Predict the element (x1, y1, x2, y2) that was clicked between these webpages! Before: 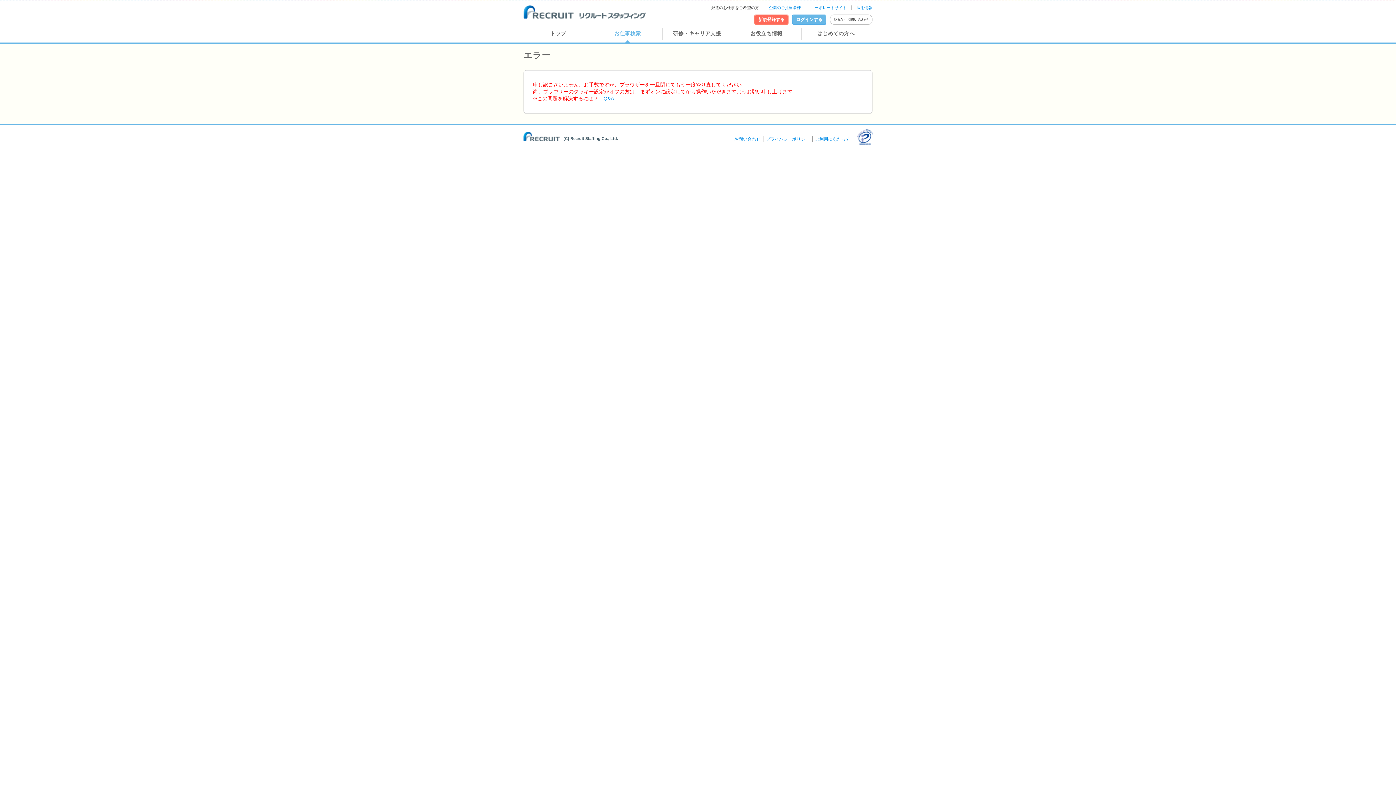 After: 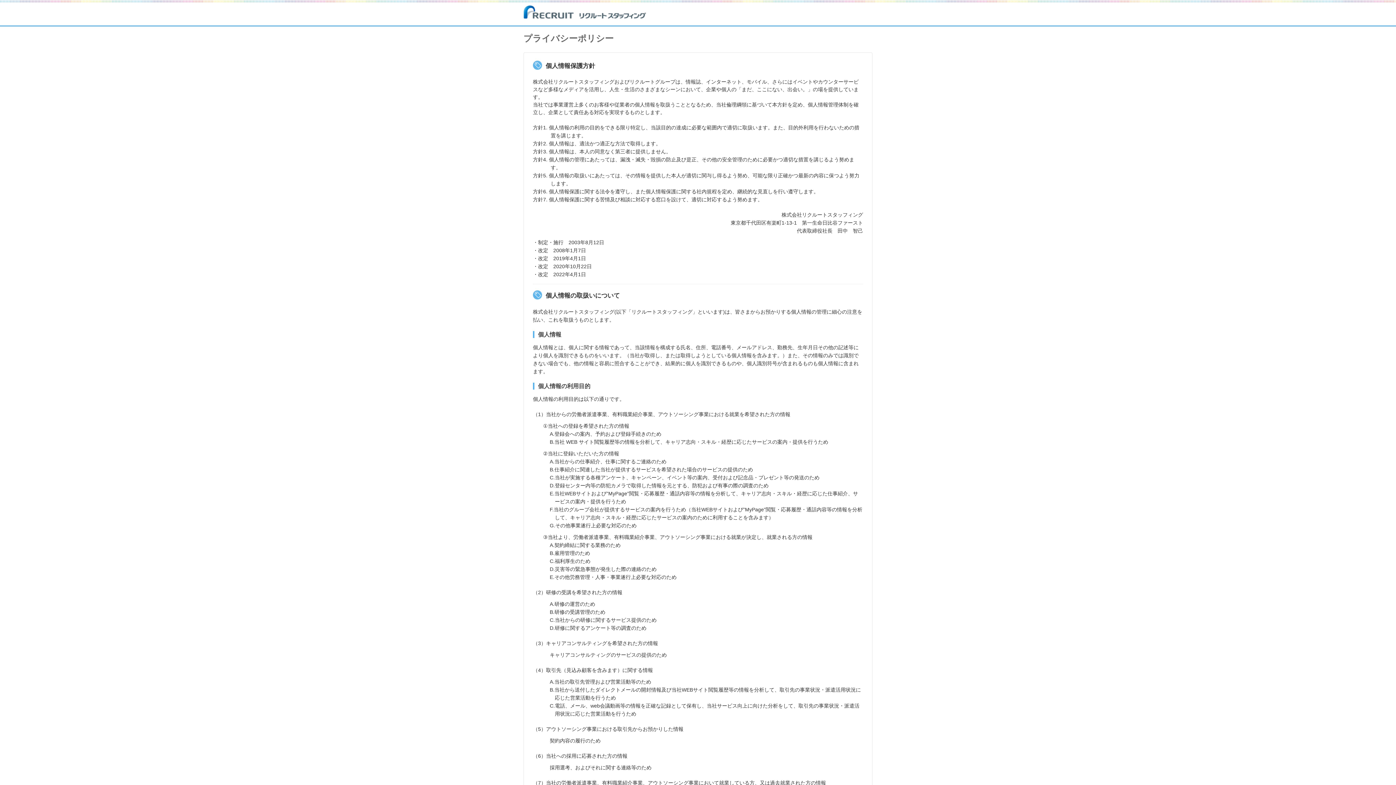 Action: label: プライバシーポリシー bbox: (766, 136, 809, 141)